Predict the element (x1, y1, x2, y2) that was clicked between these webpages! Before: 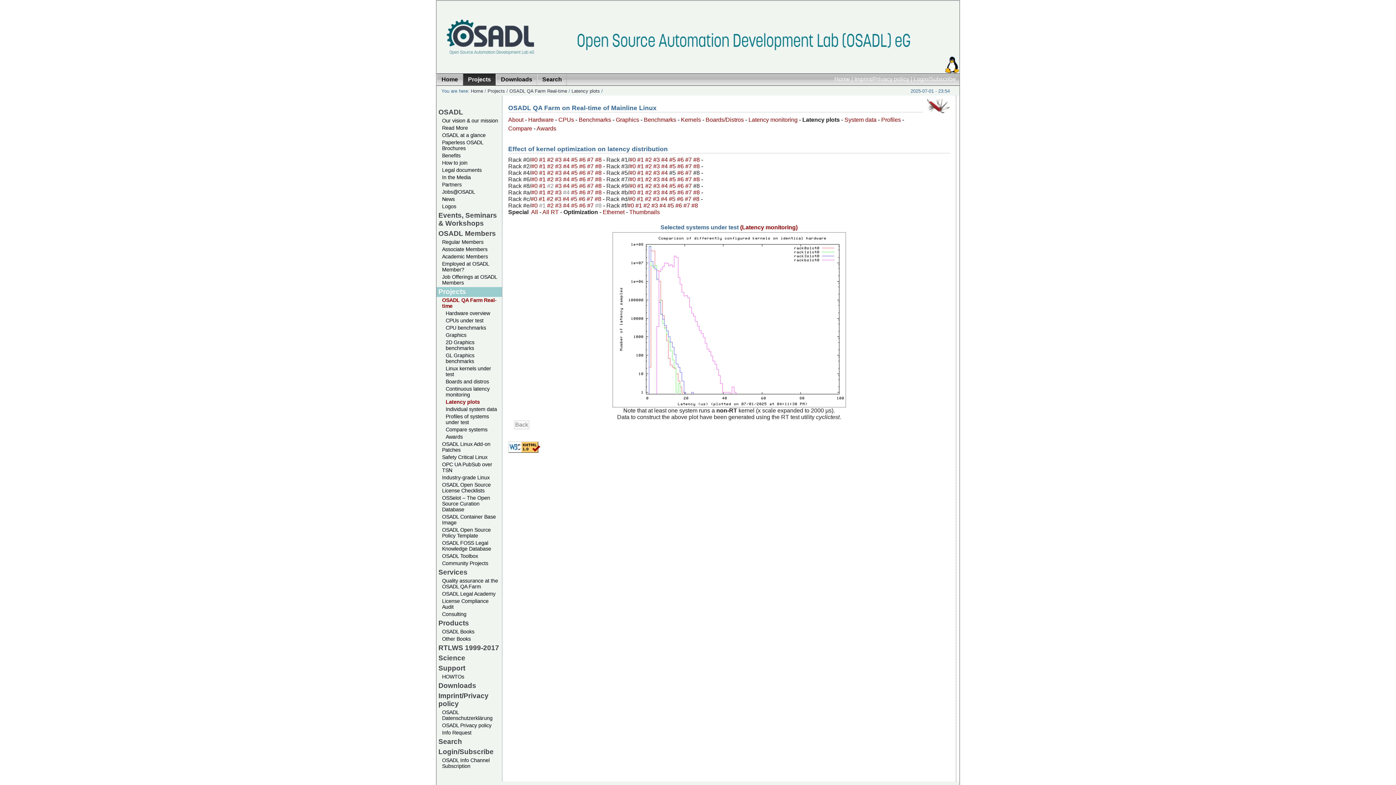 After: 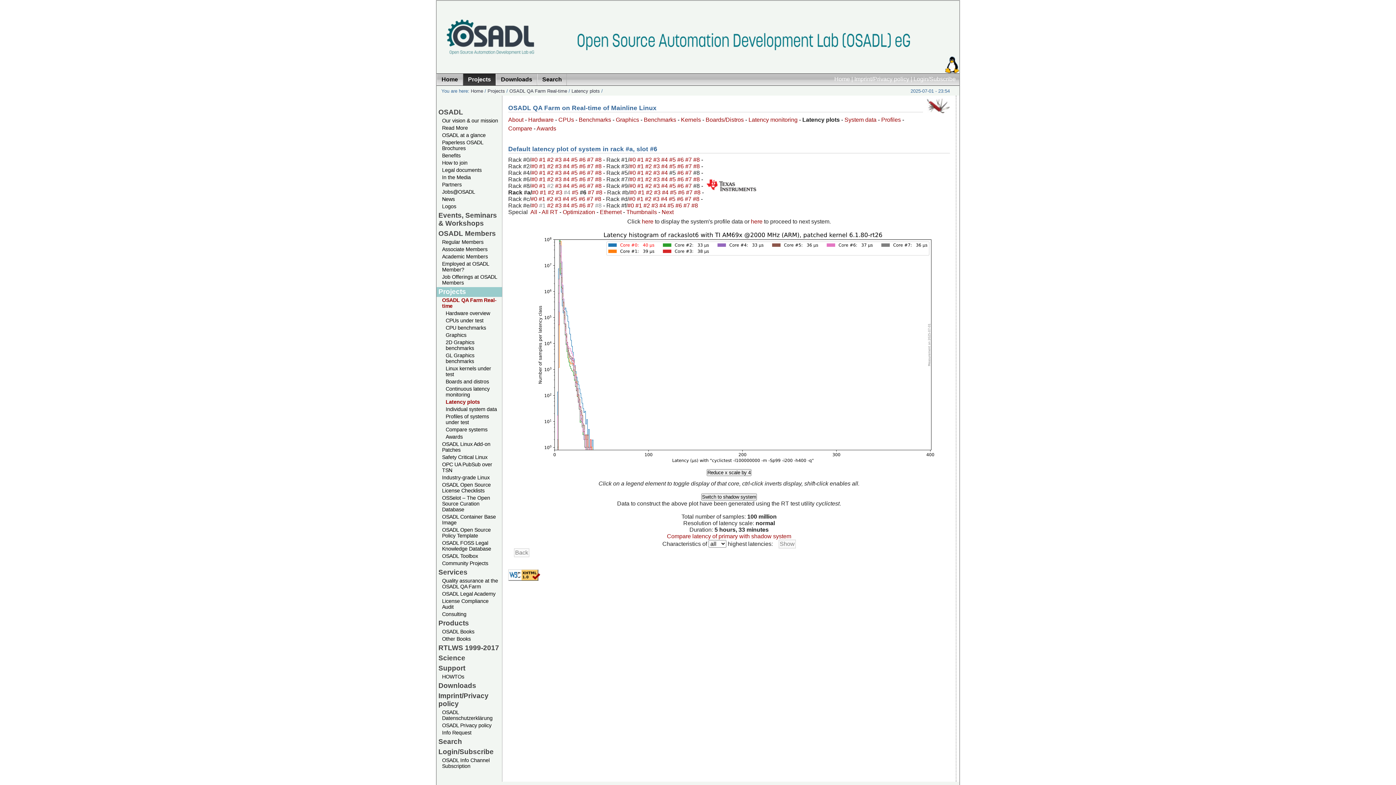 Action: label: #6  bbox: (579, 189, 587, 195)